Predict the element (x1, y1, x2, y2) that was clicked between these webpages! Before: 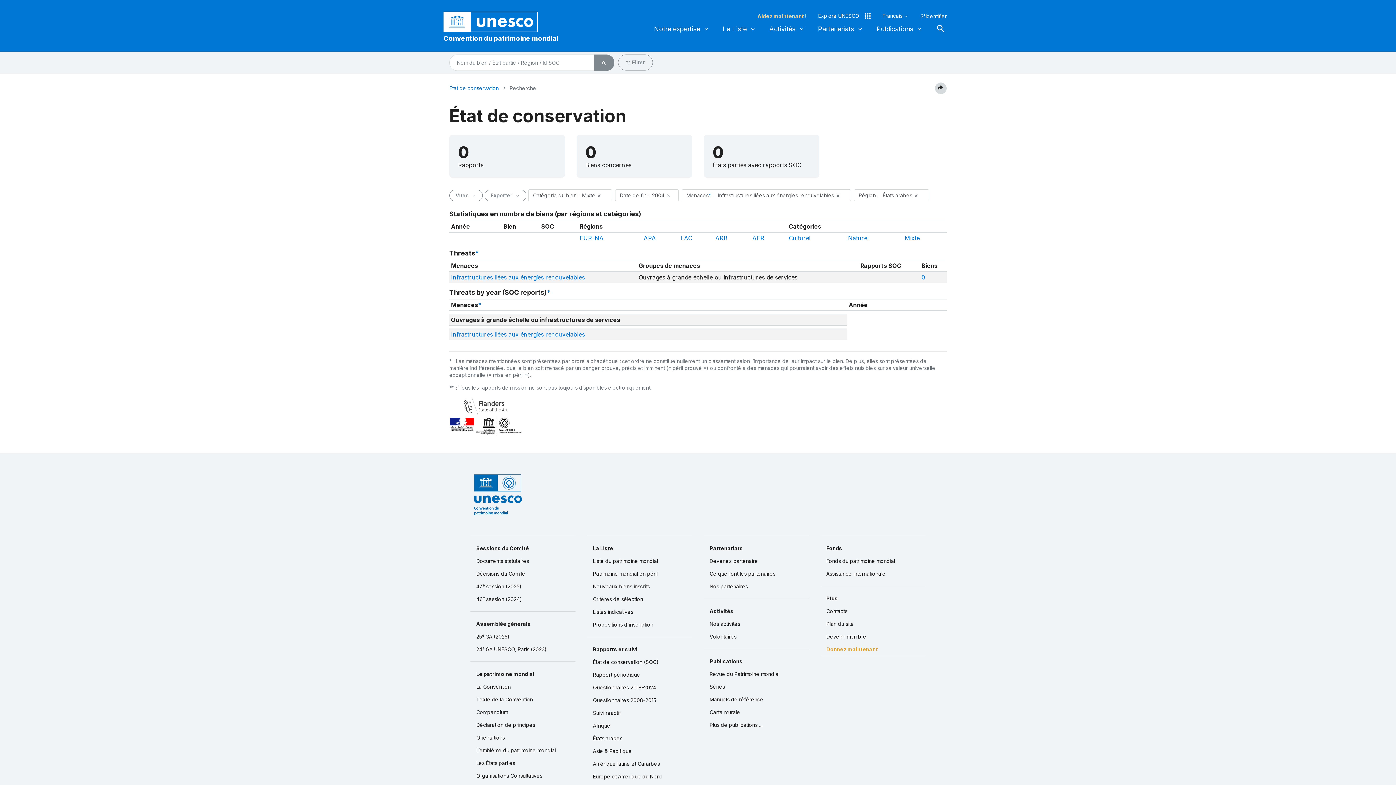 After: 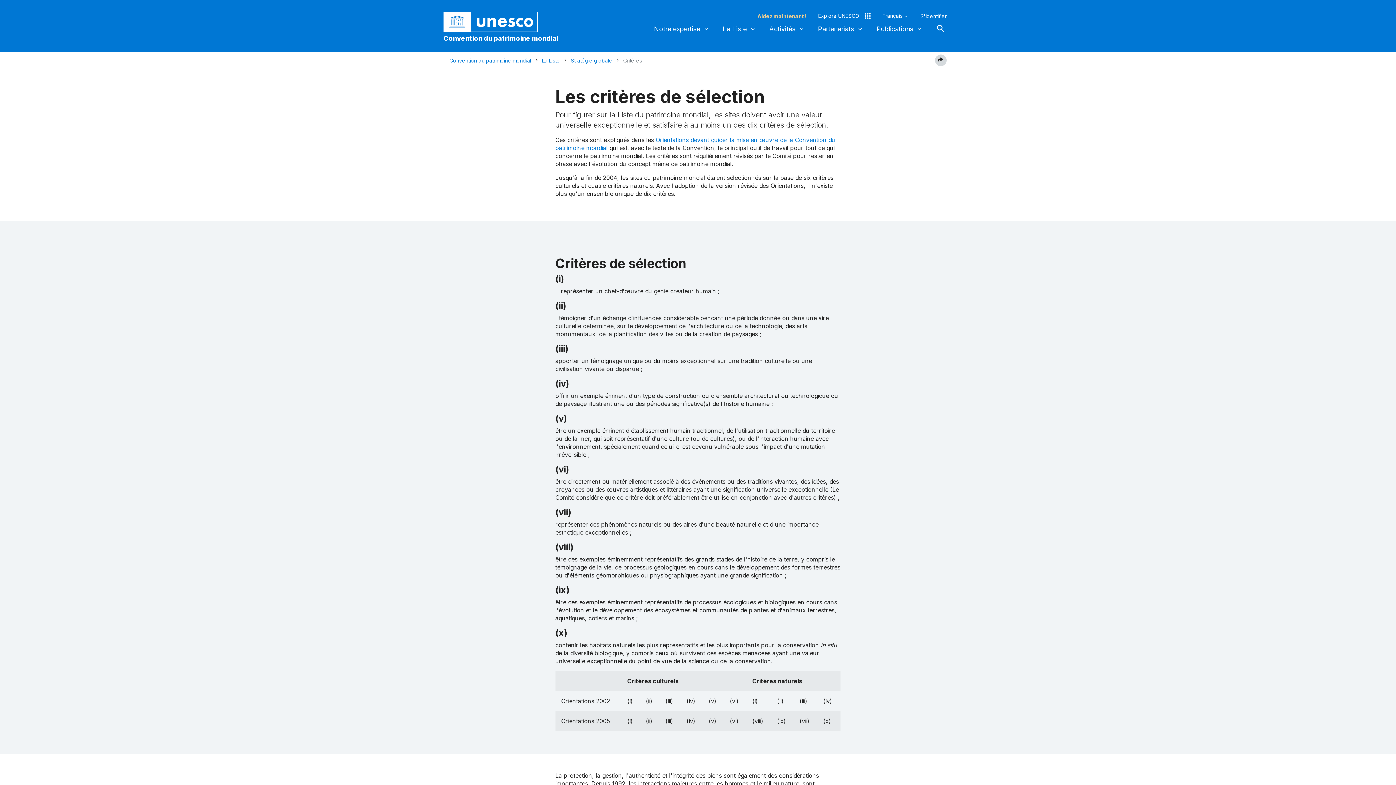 Action: label: Critères de sélection bbox: (587, 593, 692, 605)